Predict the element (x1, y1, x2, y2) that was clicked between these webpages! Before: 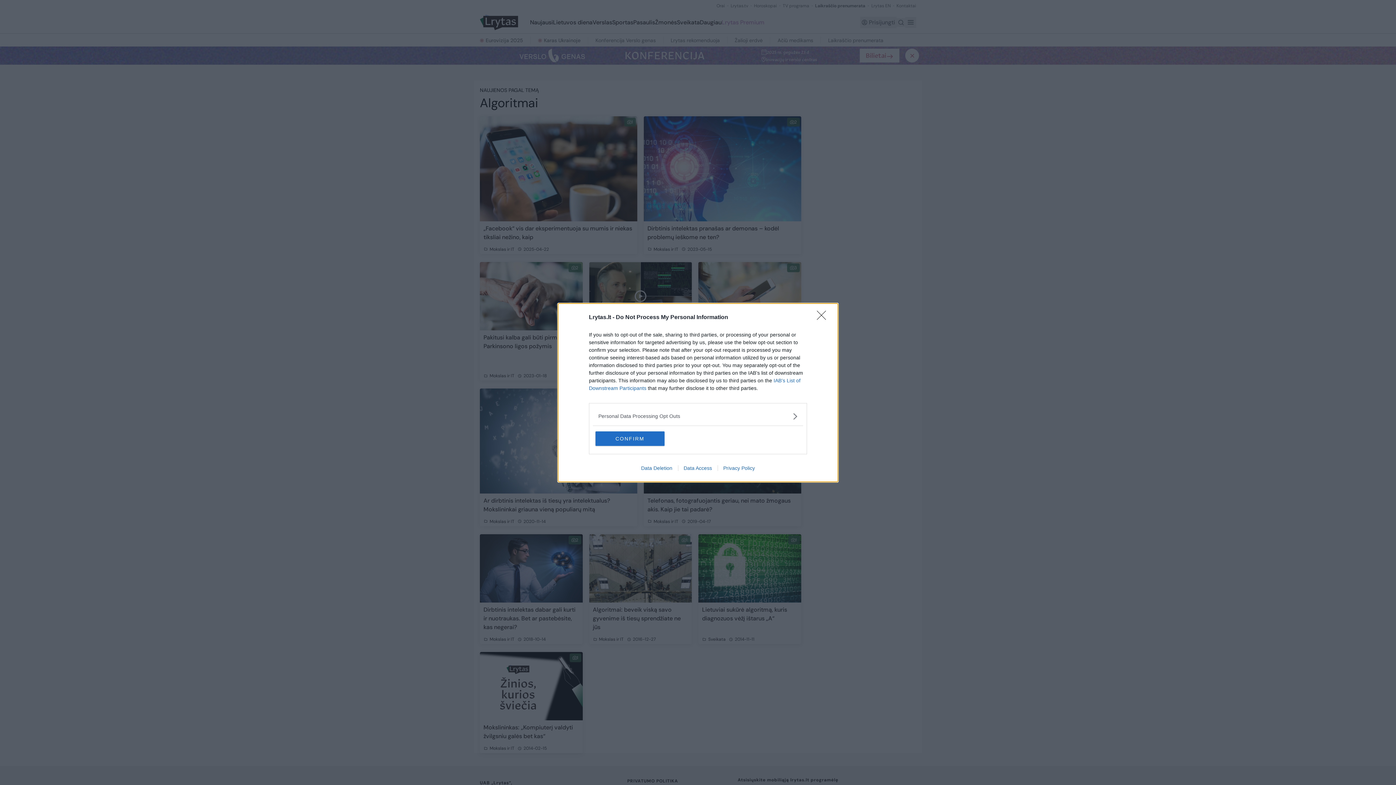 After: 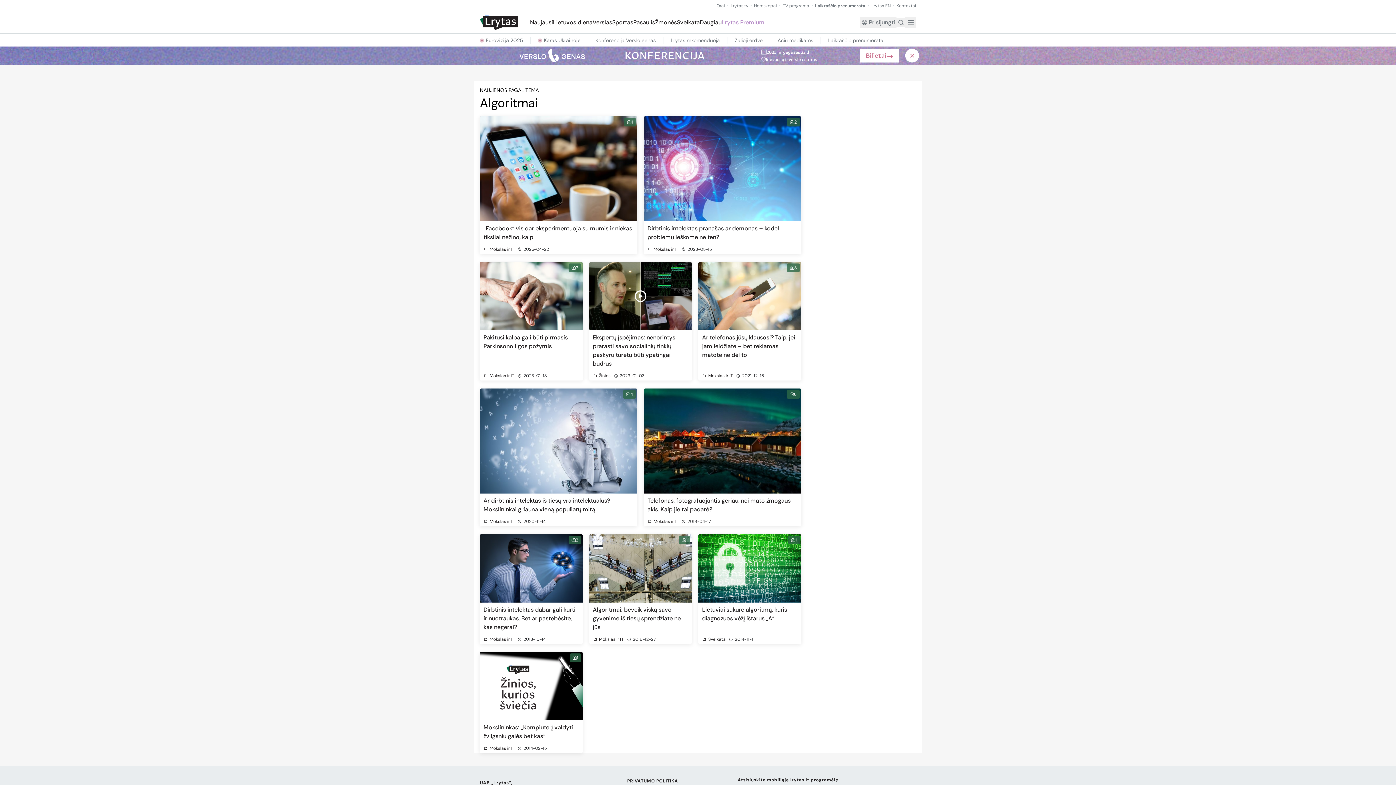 Action: label: Close bbox: (817, 310, 830, 324)